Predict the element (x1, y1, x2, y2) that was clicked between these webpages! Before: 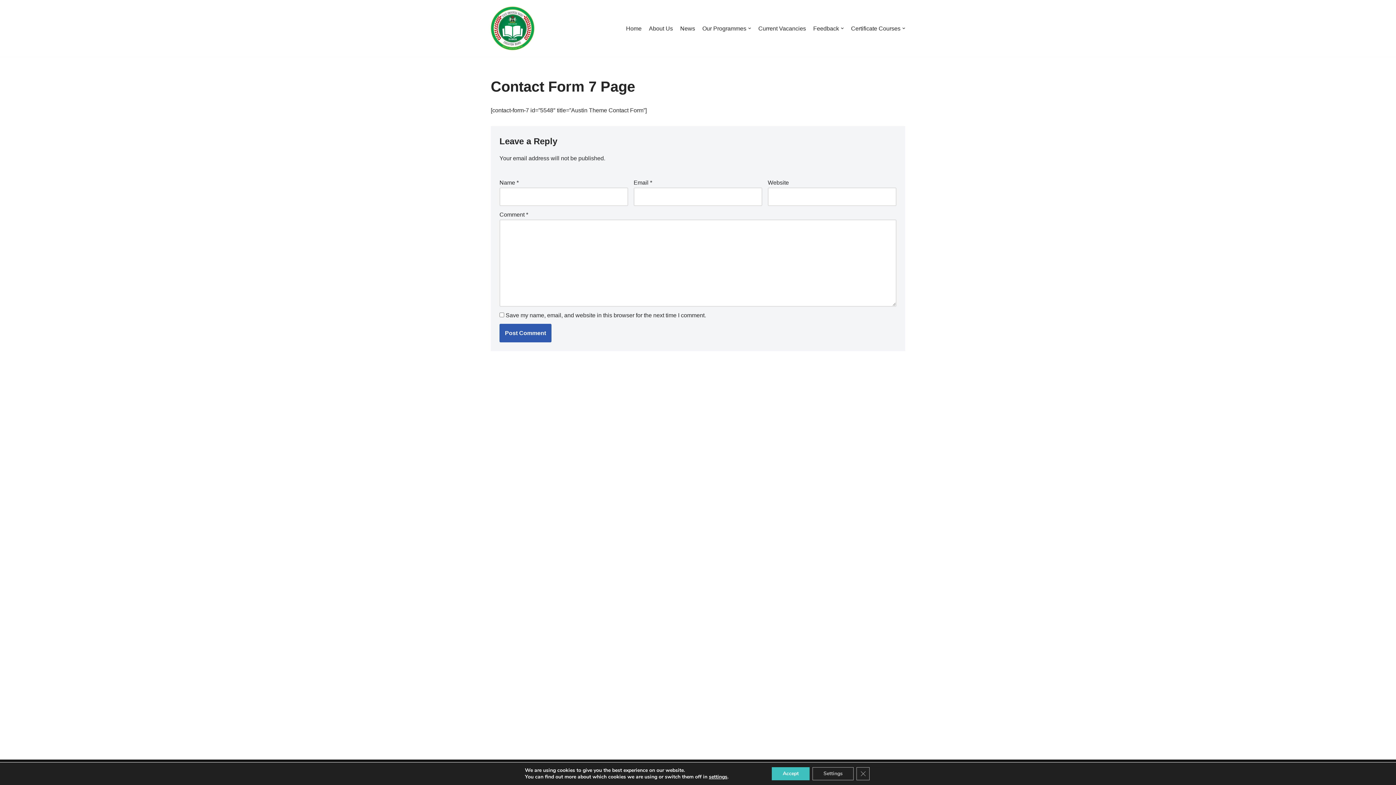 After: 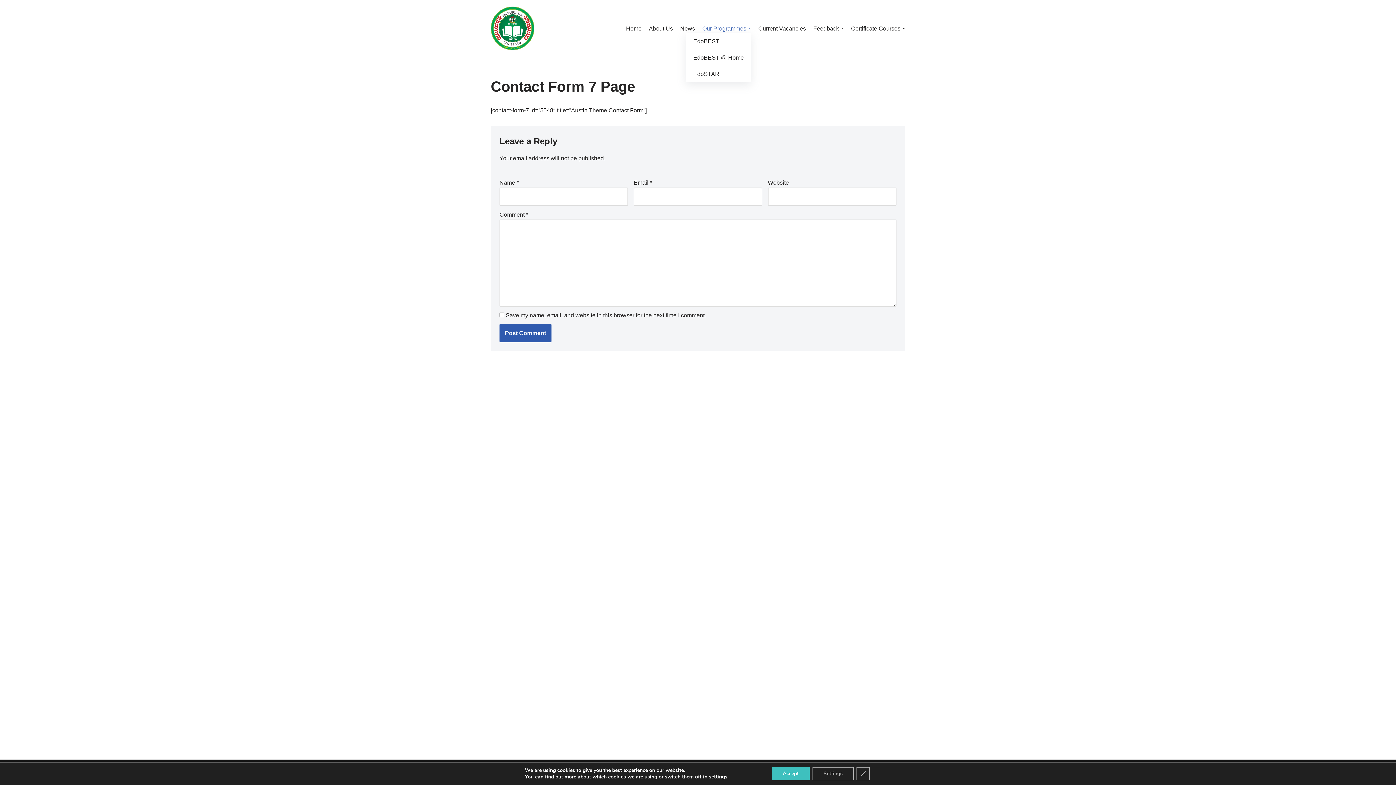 Action: label: Our Programmes bbox: (702, 23, 751, 32)